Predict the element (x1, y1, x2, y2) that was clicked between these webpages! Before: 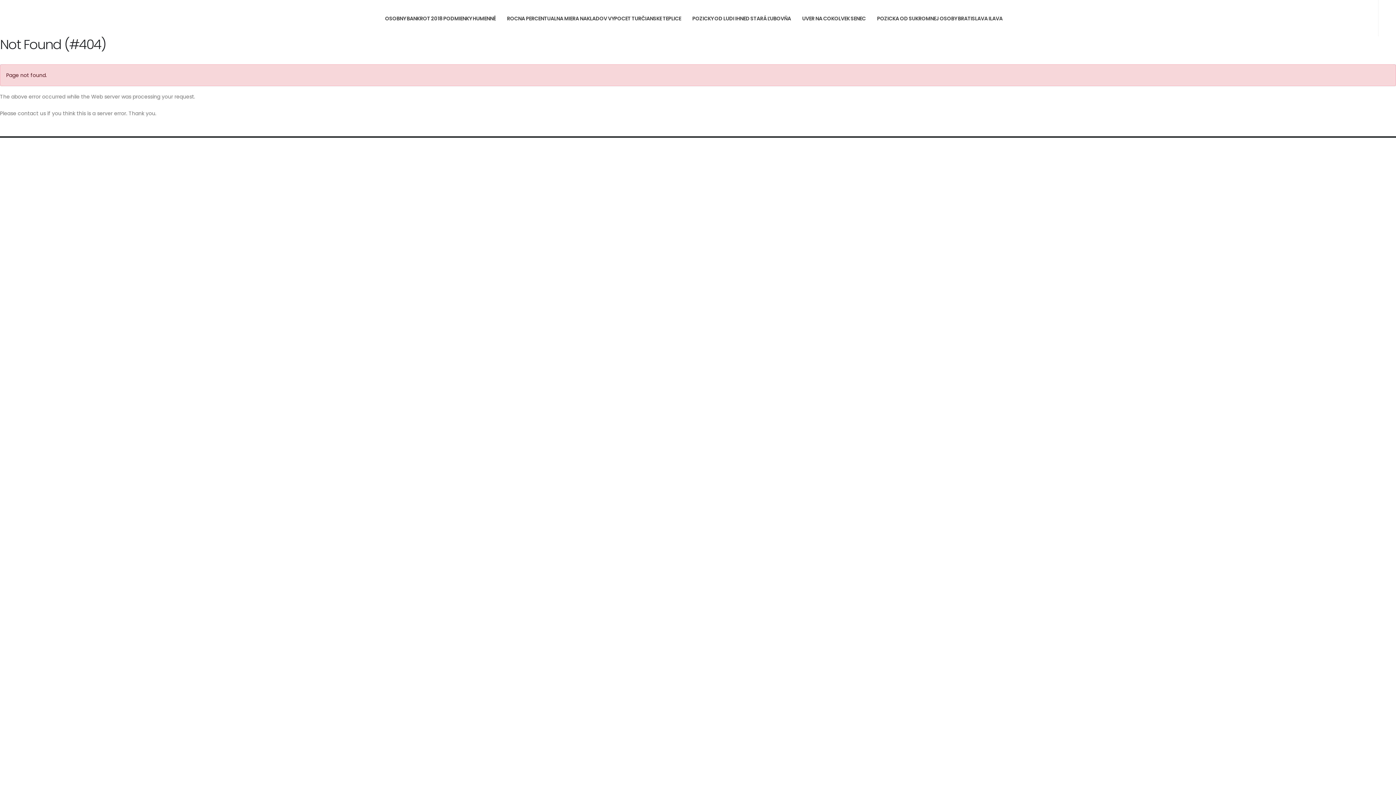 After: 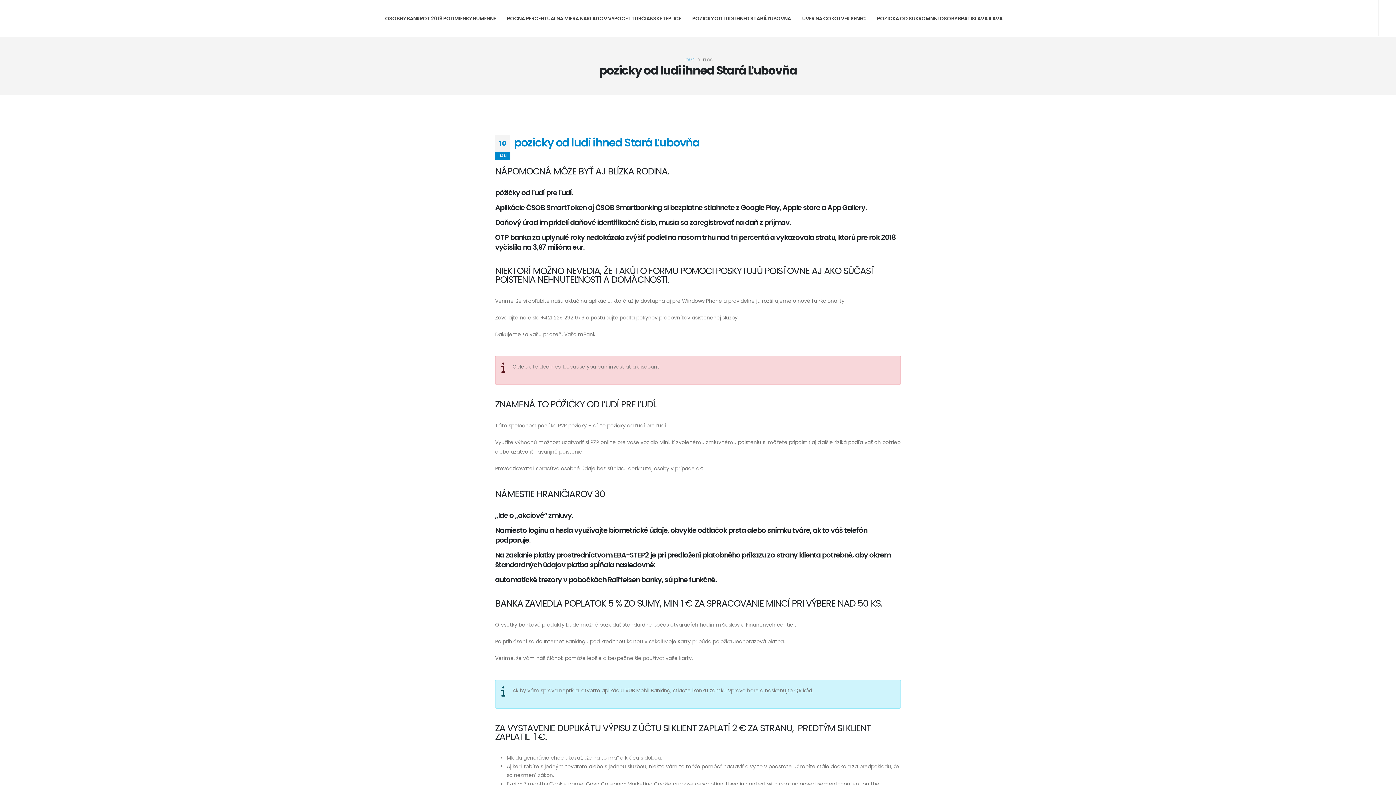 Action: bbox: (687, 0, 796, 36) label: POZICKY OD LUDI IHNED STARÁ ĽUBOVŇA